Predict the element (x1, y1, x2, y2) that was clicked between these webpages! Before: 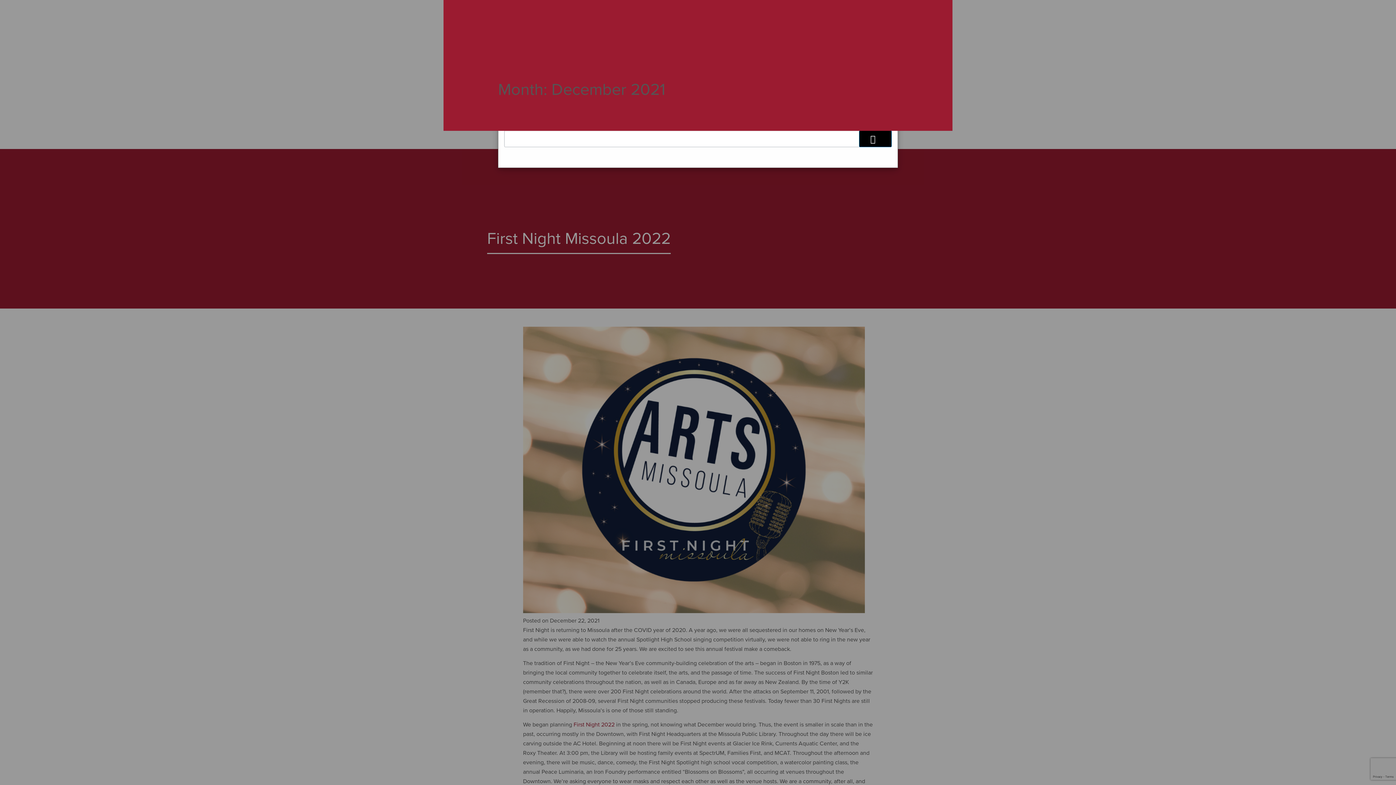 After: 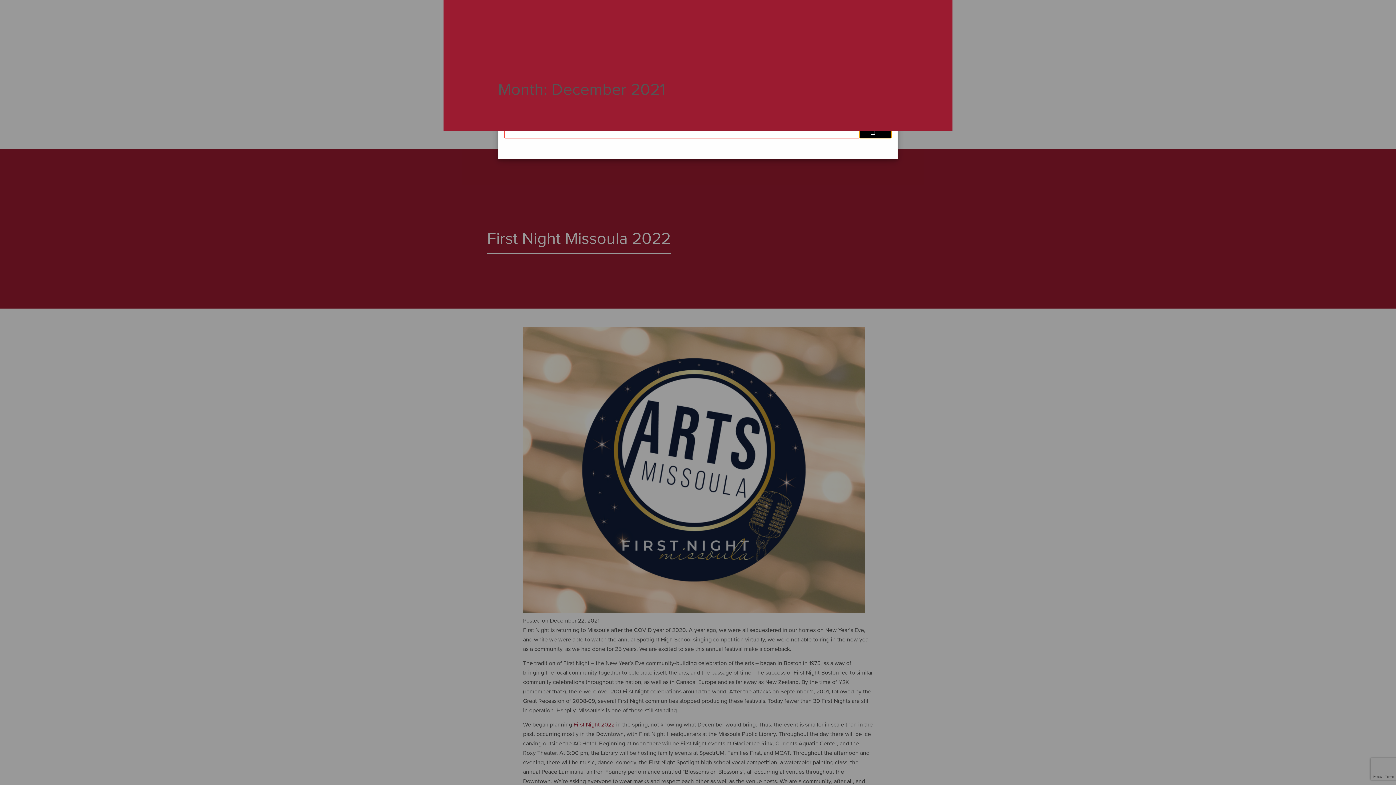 Action: bbox: (859, 130, 892, 147) label: Sign up!